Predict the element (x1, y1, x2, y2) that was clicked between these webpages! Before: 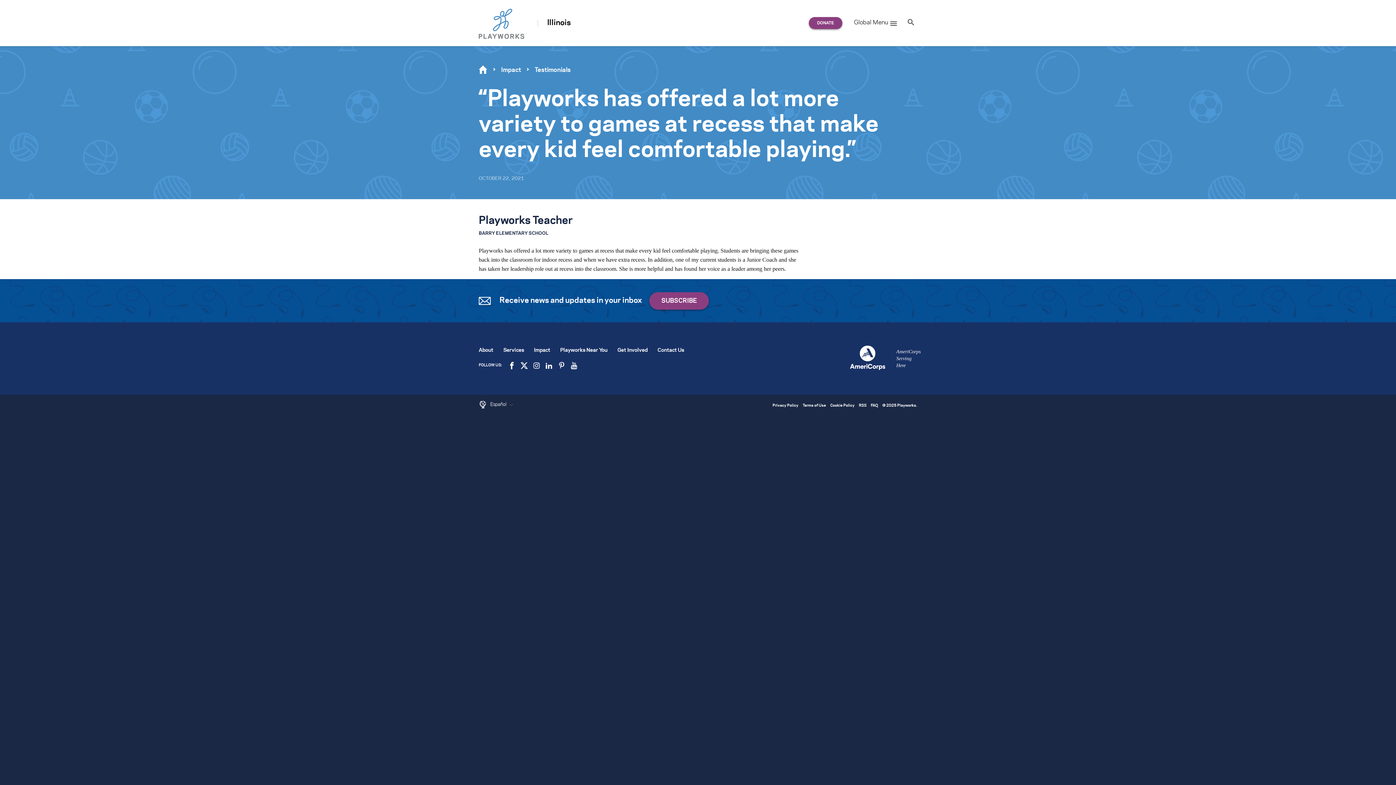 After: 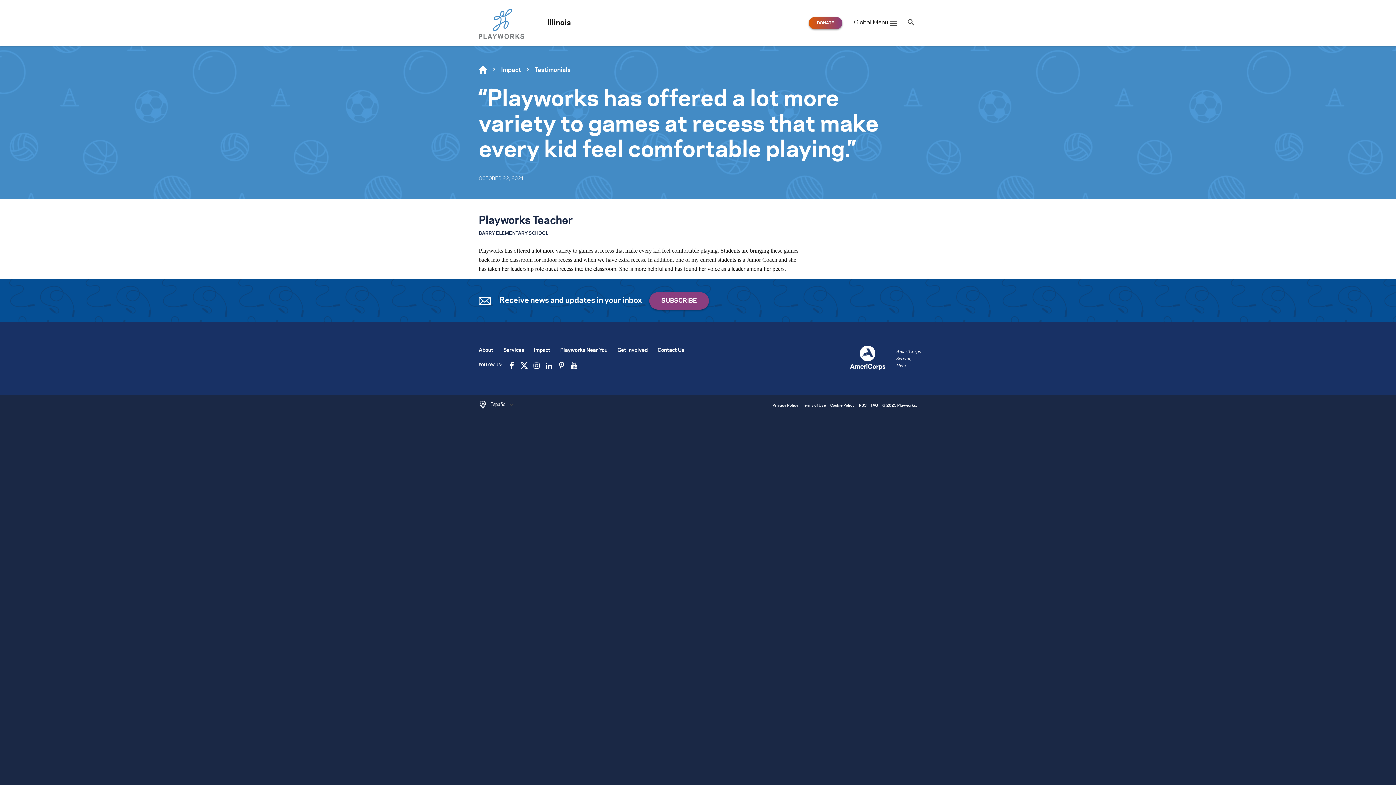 Action: label: DONATE bbox: (809, 17, 842, 29)